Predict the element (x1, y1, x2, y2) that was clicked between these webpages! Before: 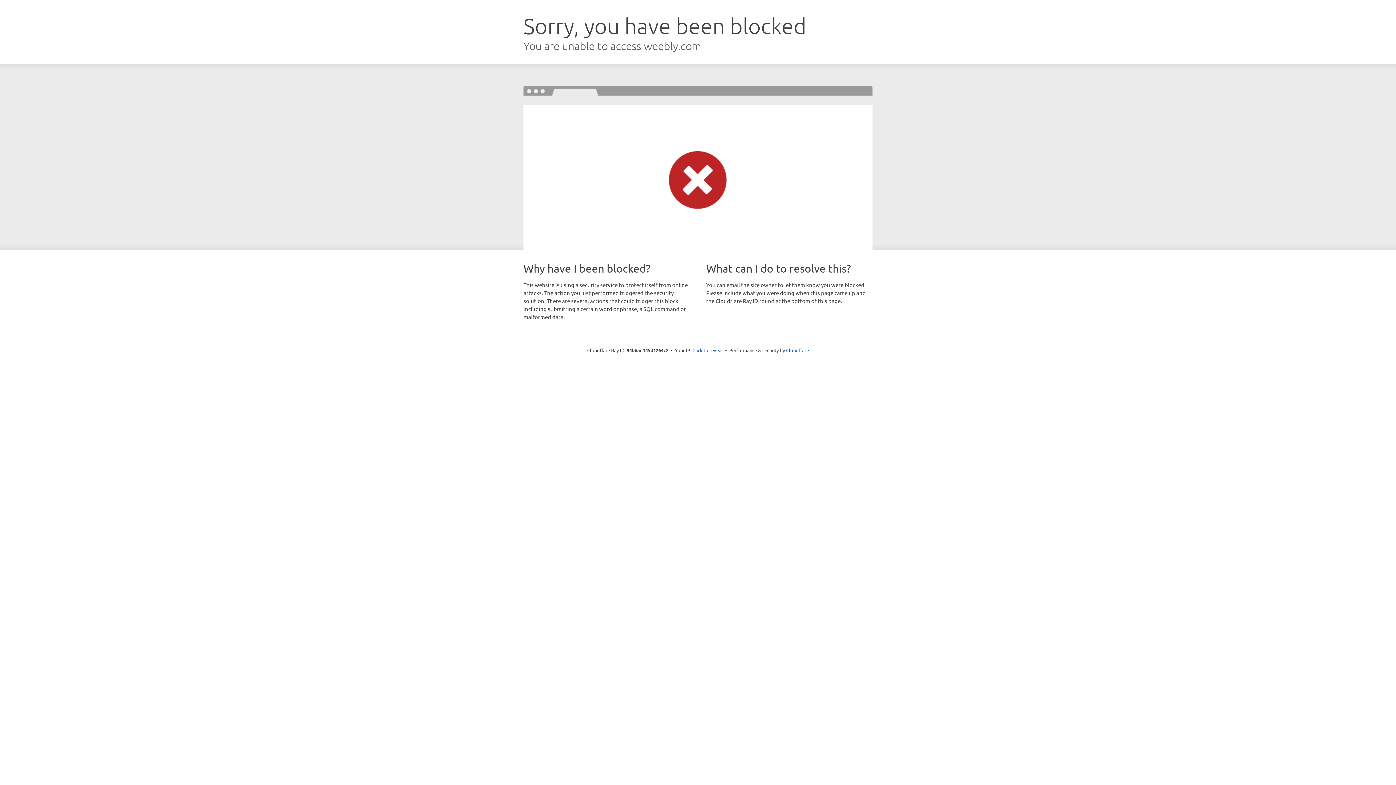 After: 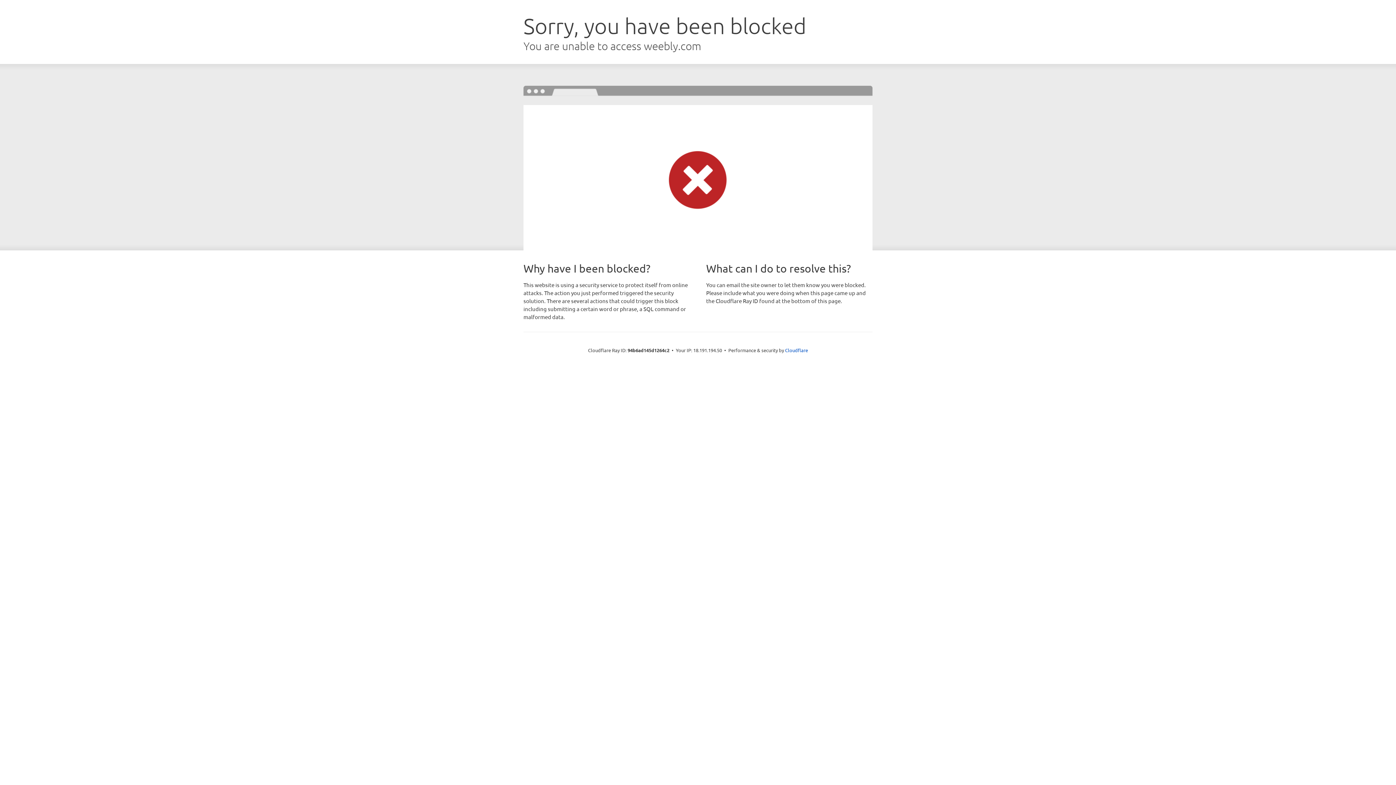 Action: bbox: (692, 346, 723, 353) label: Click to reveal